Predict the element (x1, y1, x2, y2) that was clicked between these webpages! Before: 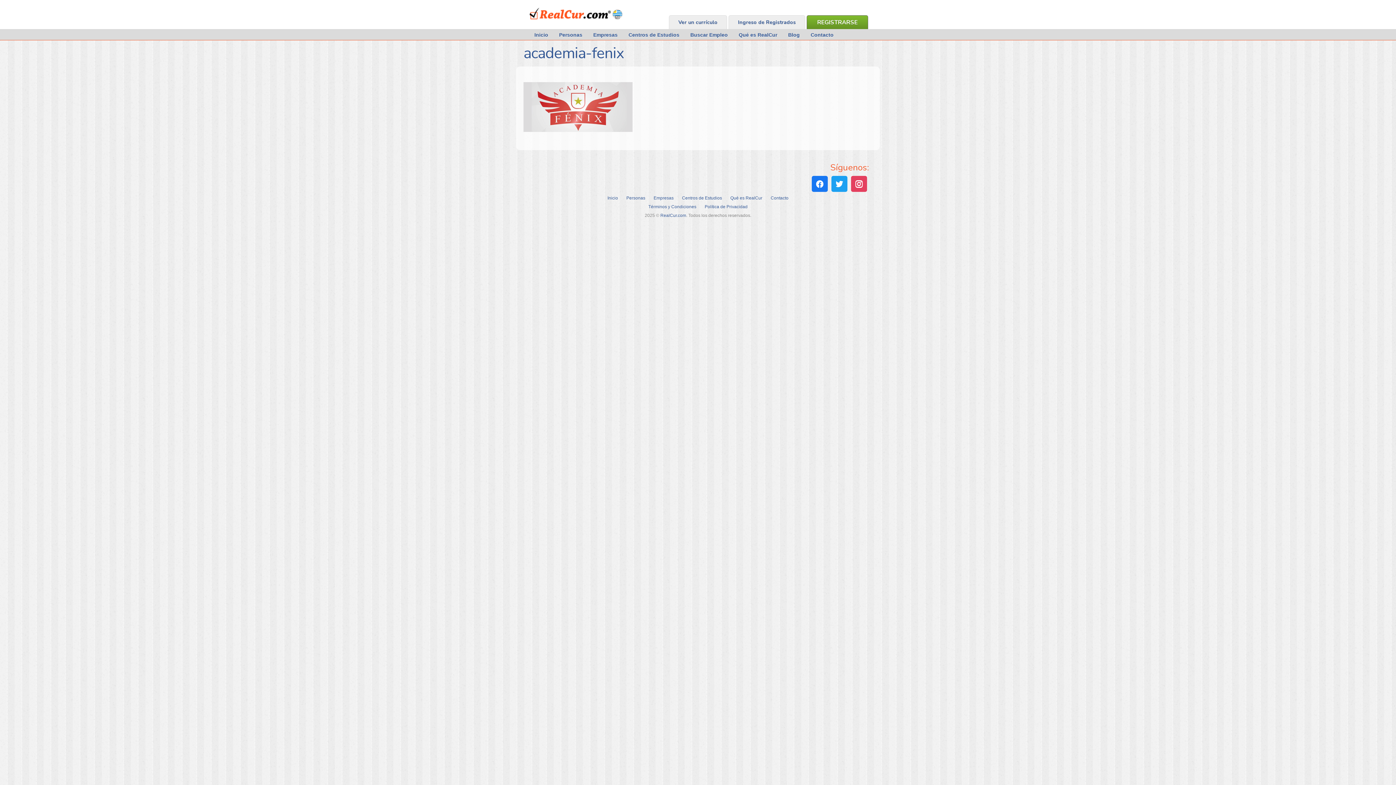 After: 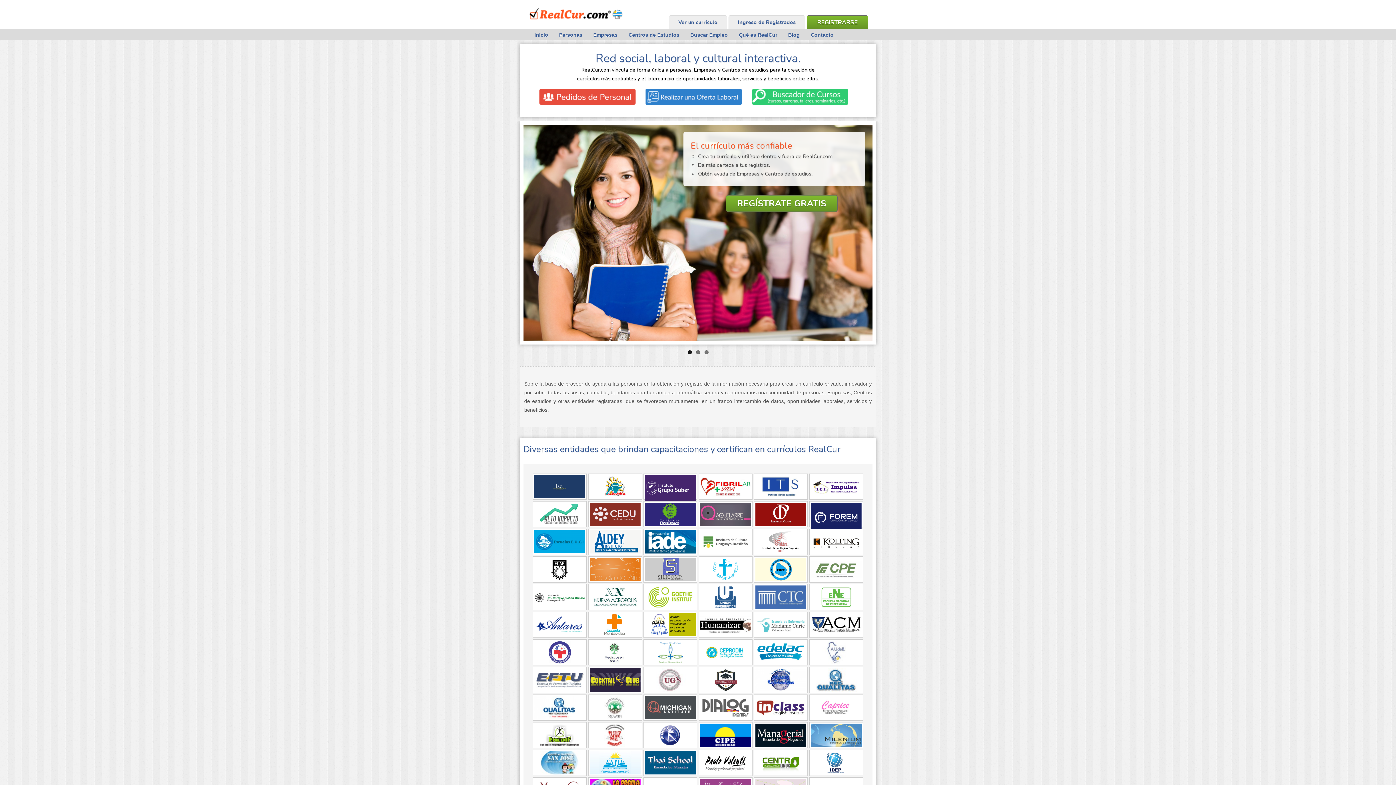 Action: bbox: (660, 212, 686, 218) label: RealCur.com